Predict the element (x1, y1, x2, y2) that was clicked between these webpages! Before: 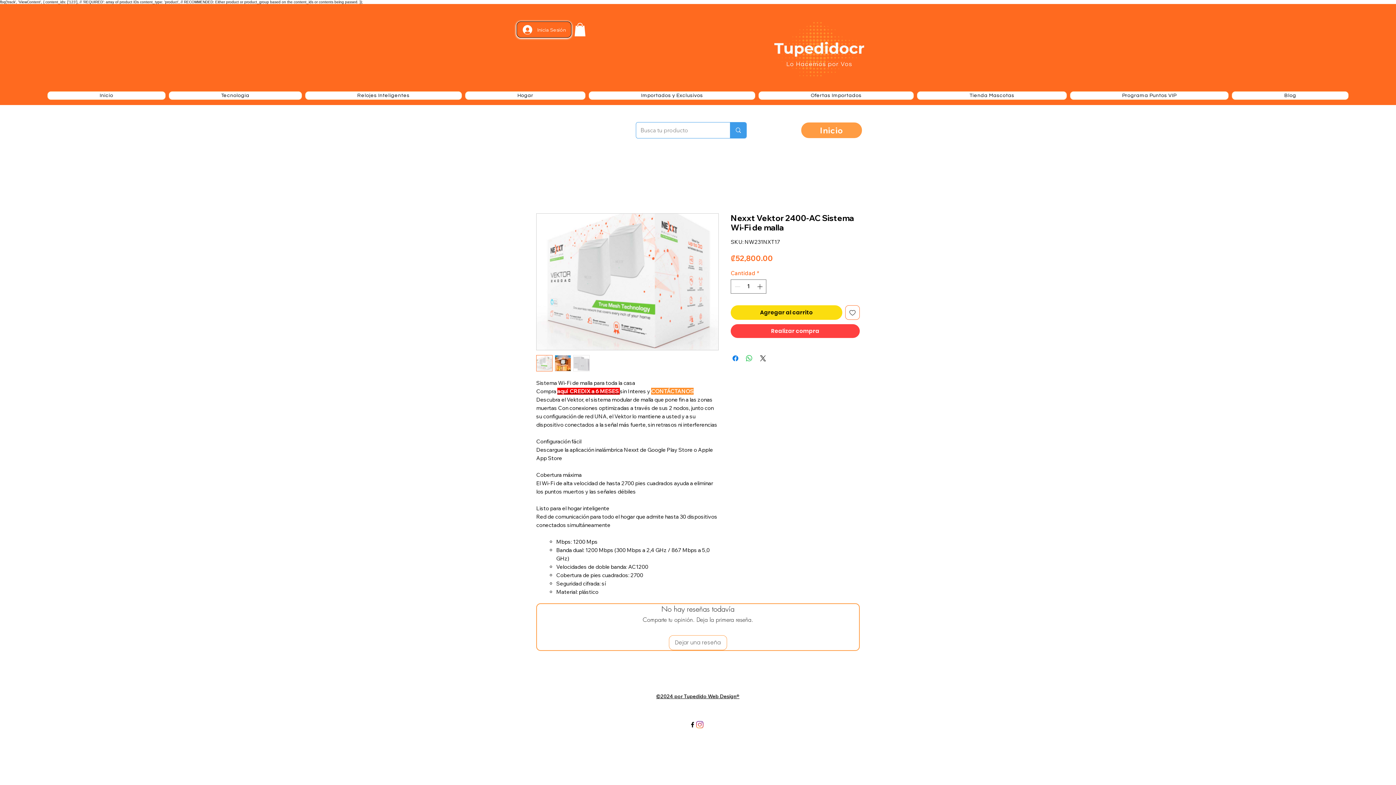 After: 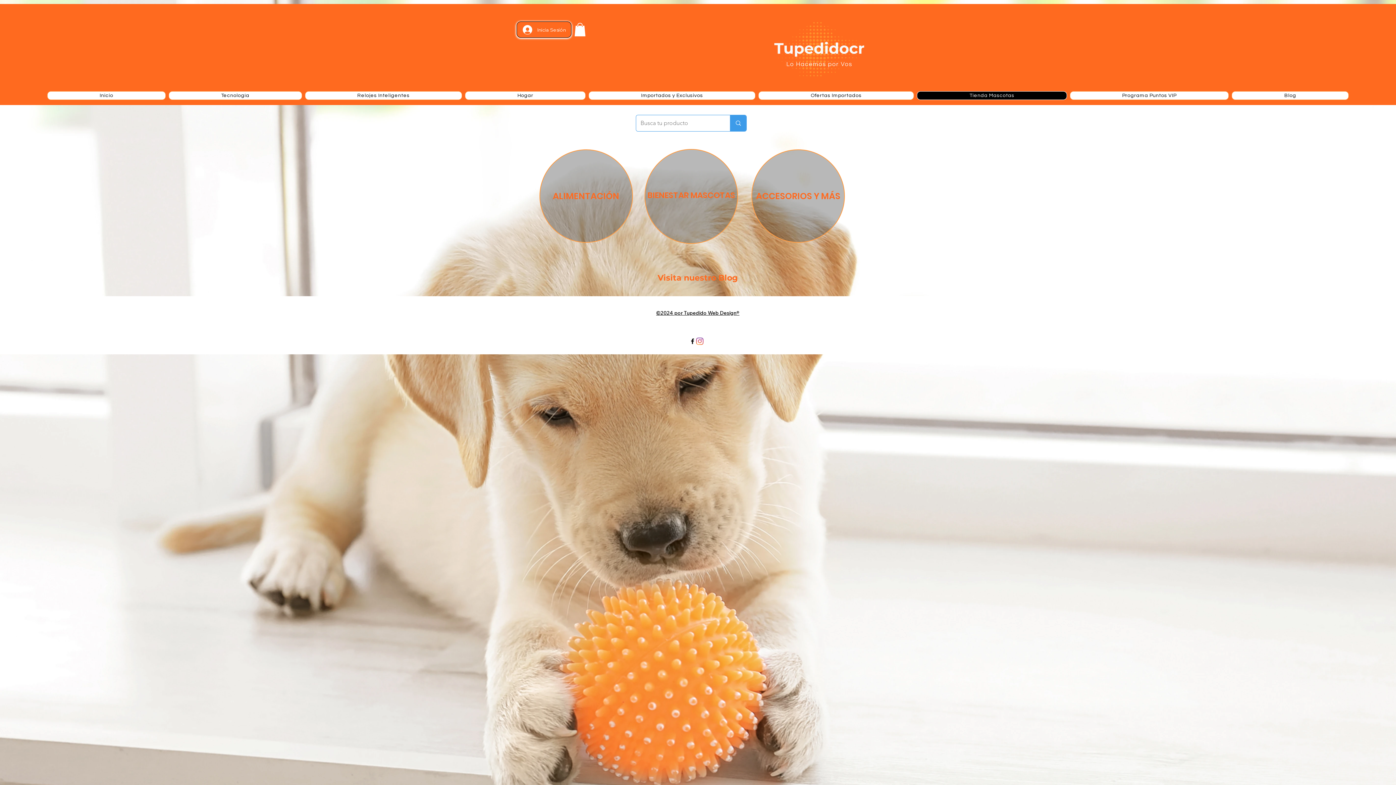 Action: bbox: (917, 91, 1067, 100) label: Tienda Mascotas